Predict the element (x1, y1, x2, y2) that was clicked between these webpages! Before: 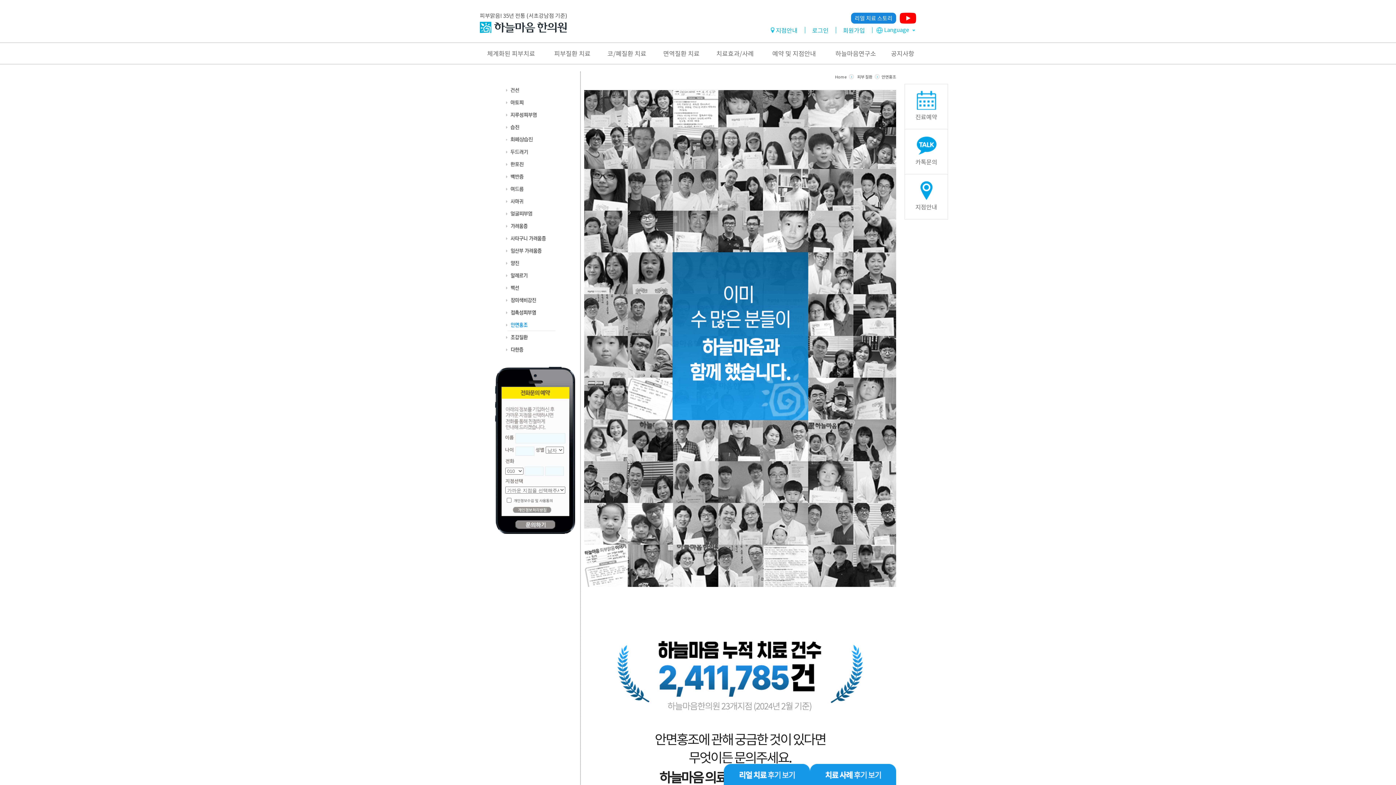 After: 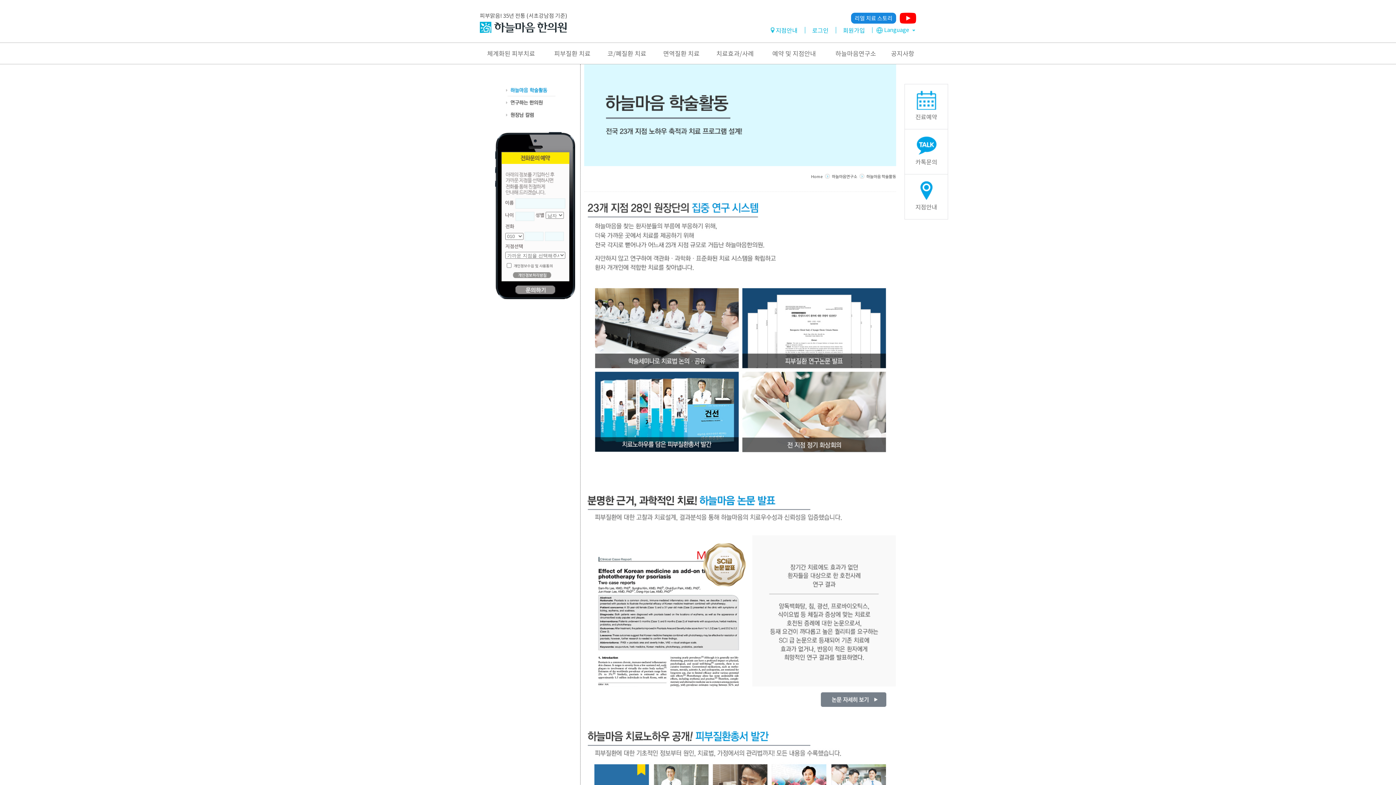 Action: bbox: (826, 42, 885, 64) label: 하늘마음연구소